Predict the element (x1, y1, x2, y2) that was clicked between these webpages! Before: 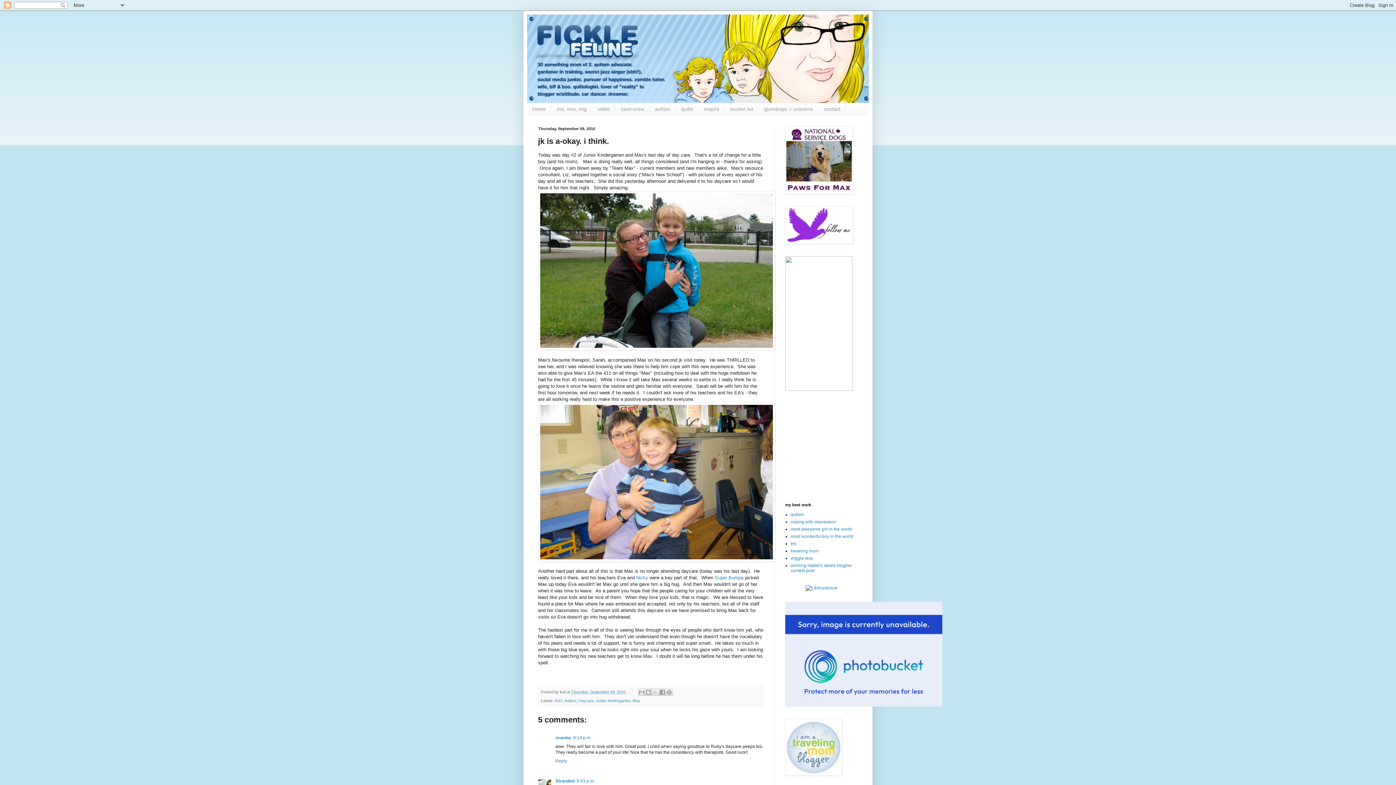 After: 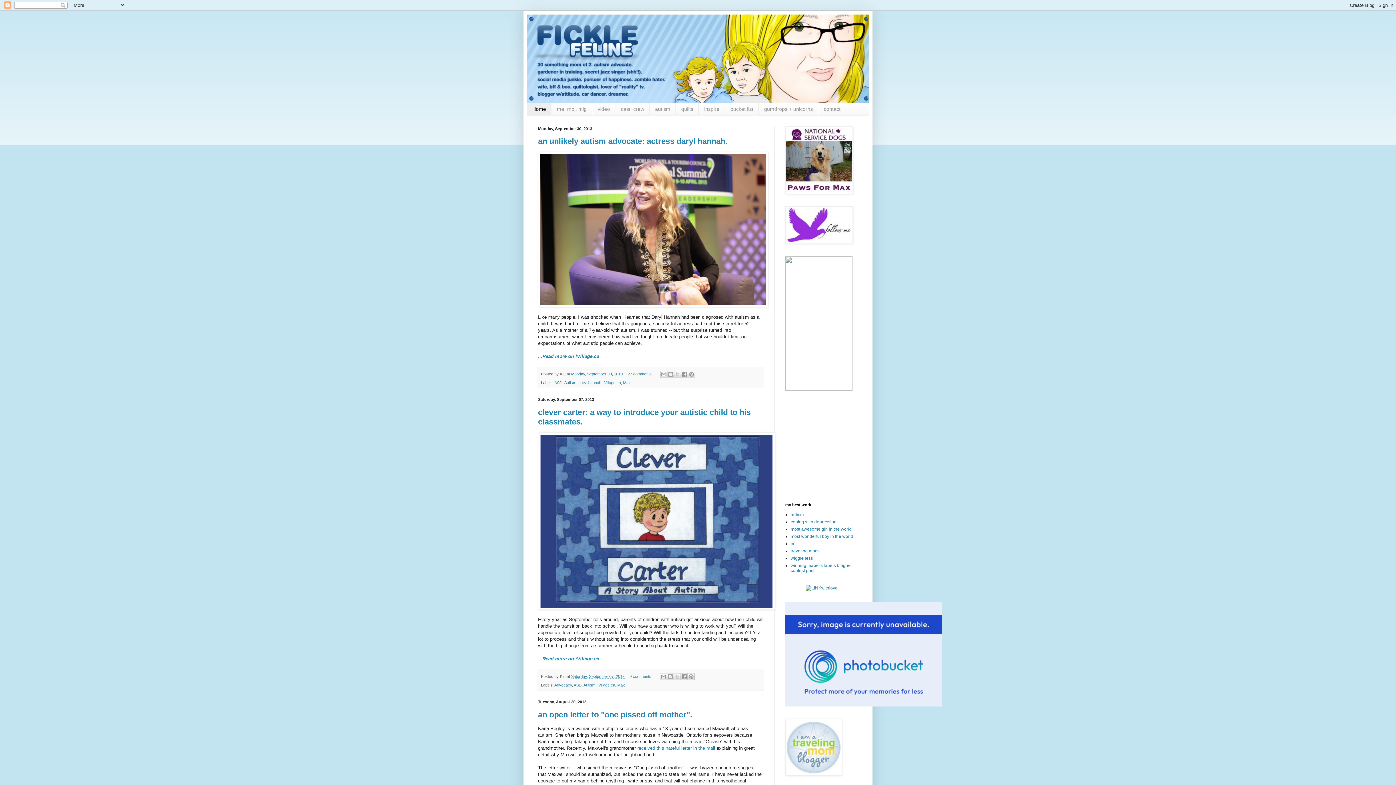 Action: bbox: (527, 14, 869, 102)